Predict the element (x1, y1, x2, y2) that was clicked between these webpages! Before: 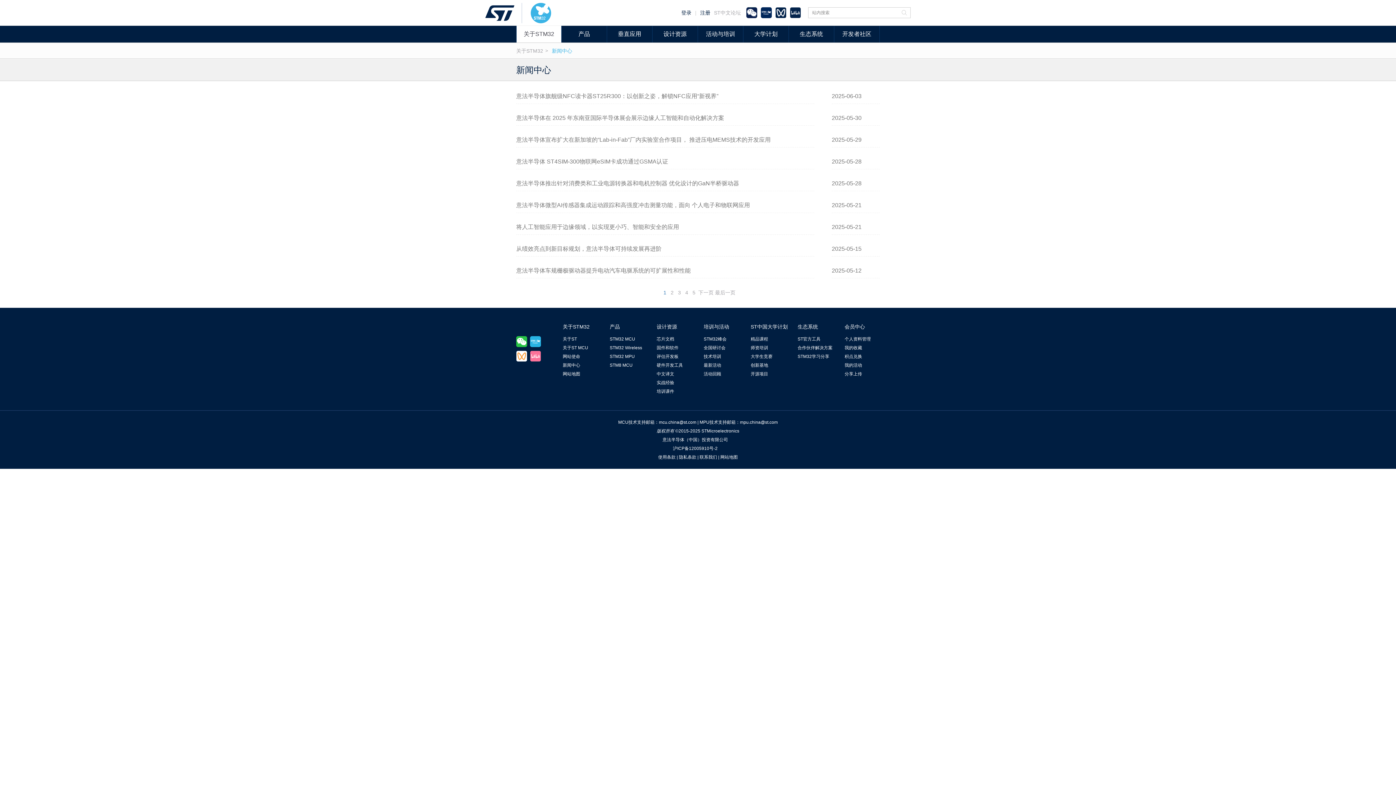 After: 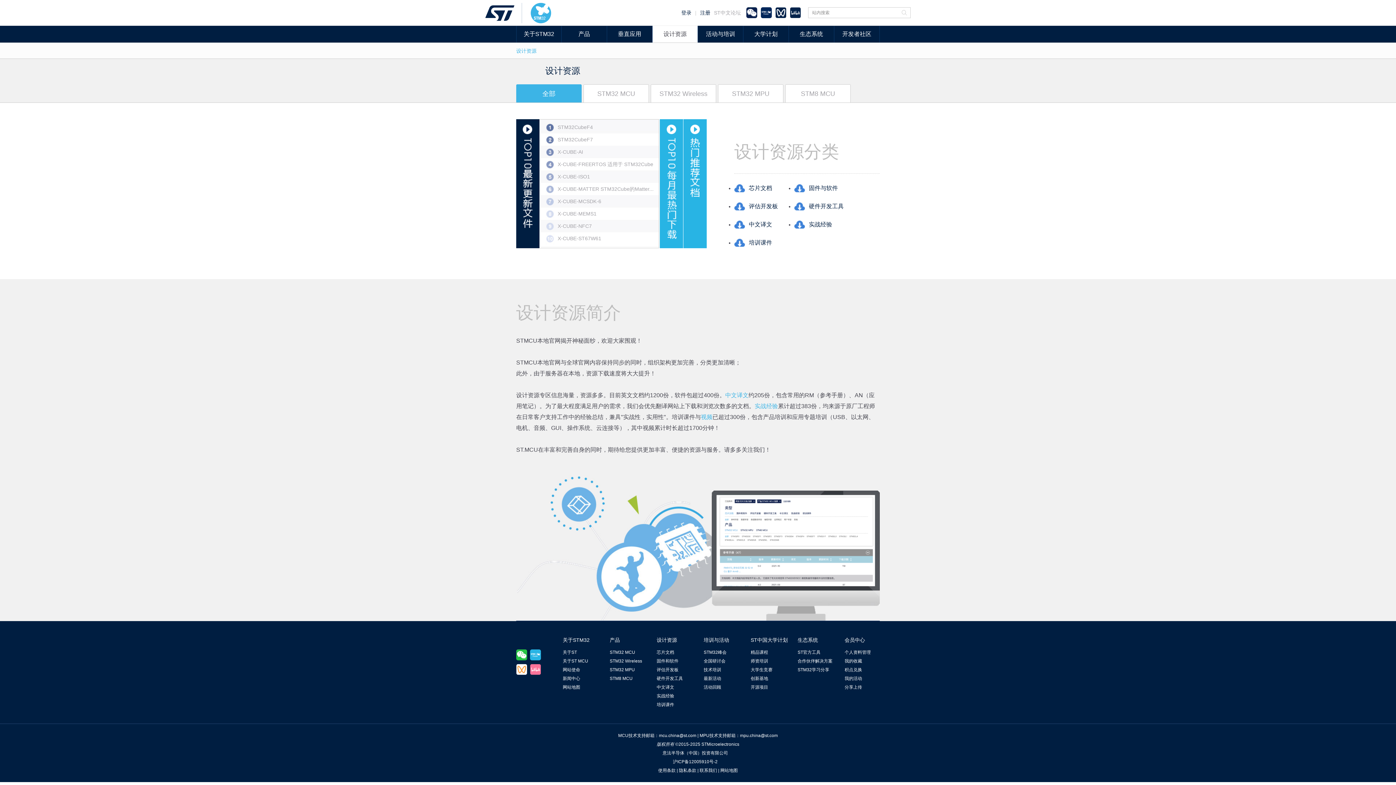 Action: label: 设计资源 bbox: (652, 25, 698, 42)